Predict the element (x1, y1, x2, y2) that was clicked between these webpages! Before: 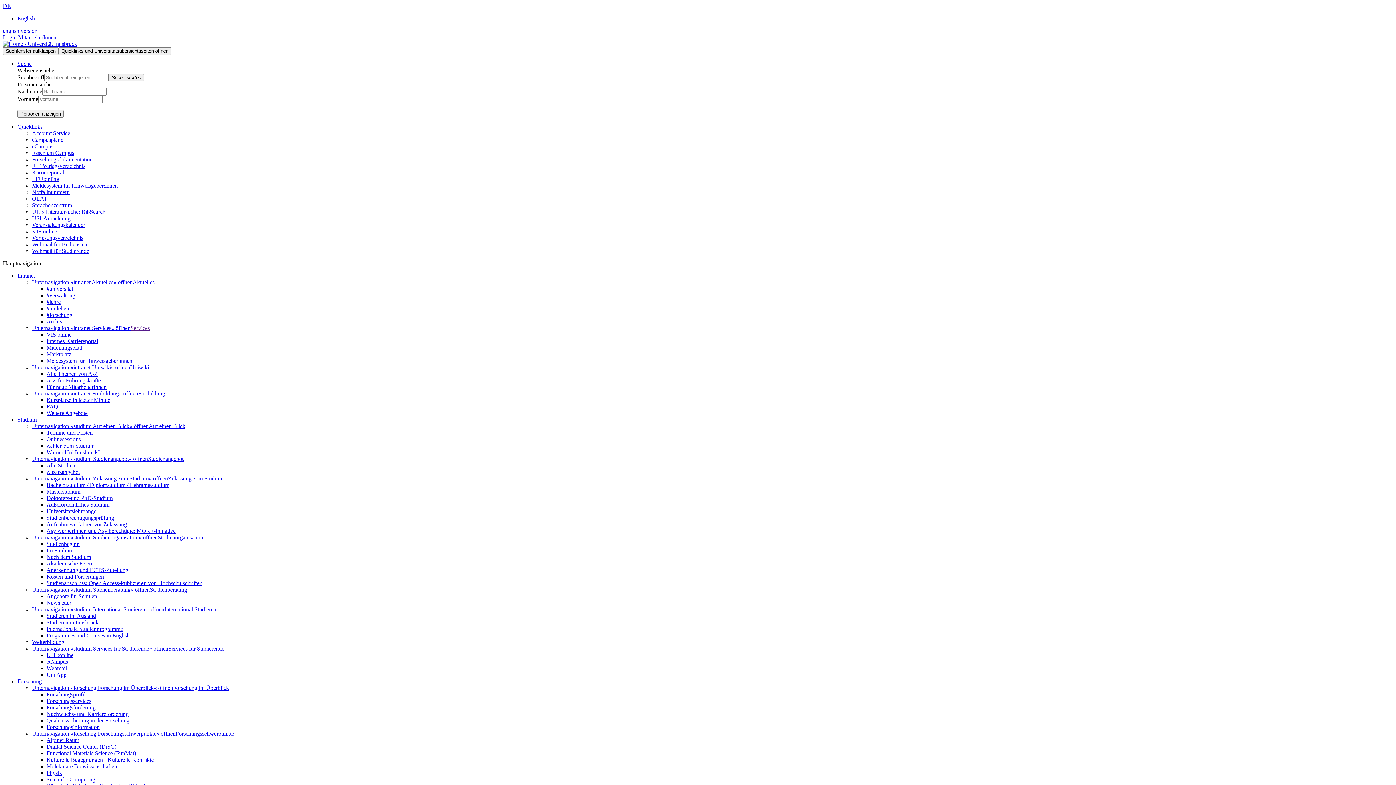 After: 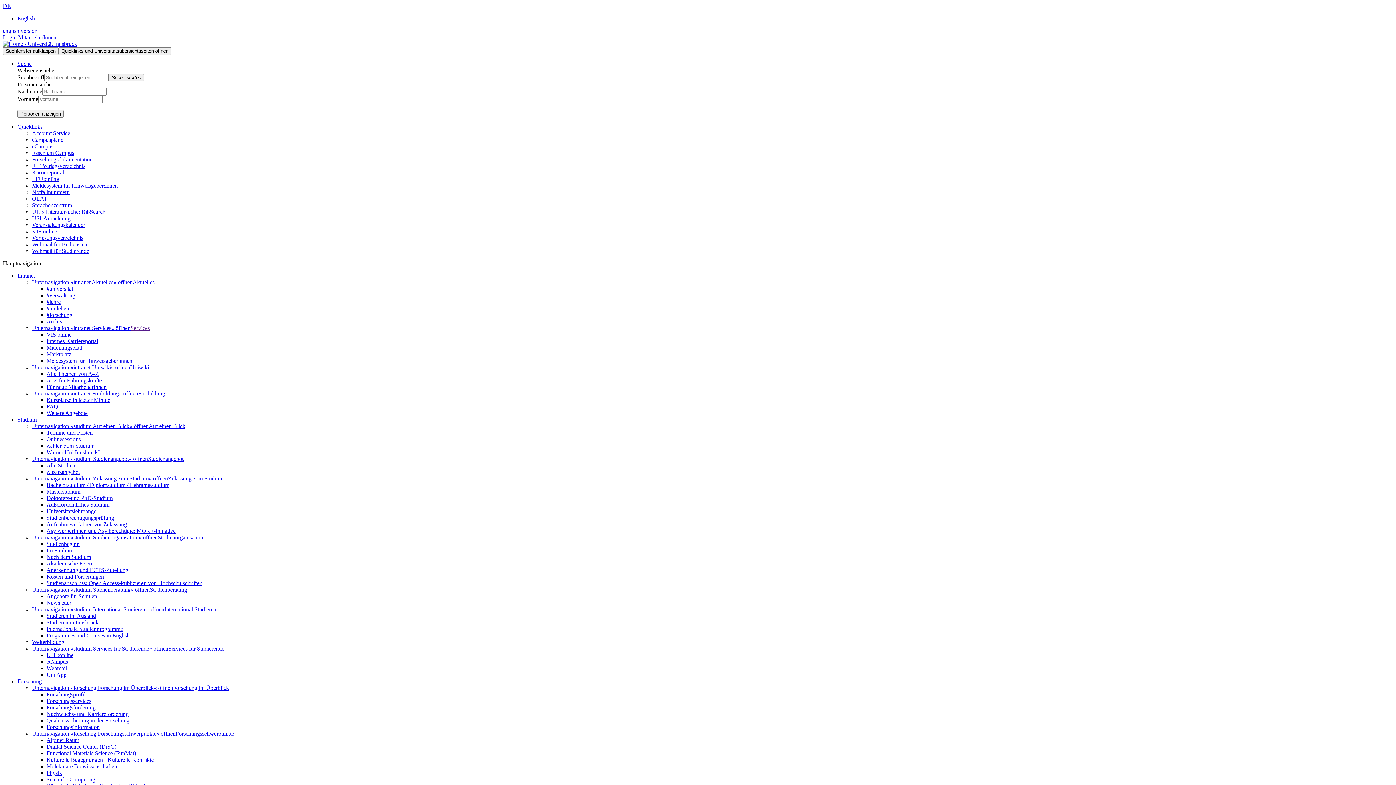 Action: label: Termine und Fristen bbox: (46, 429, 92, 436)